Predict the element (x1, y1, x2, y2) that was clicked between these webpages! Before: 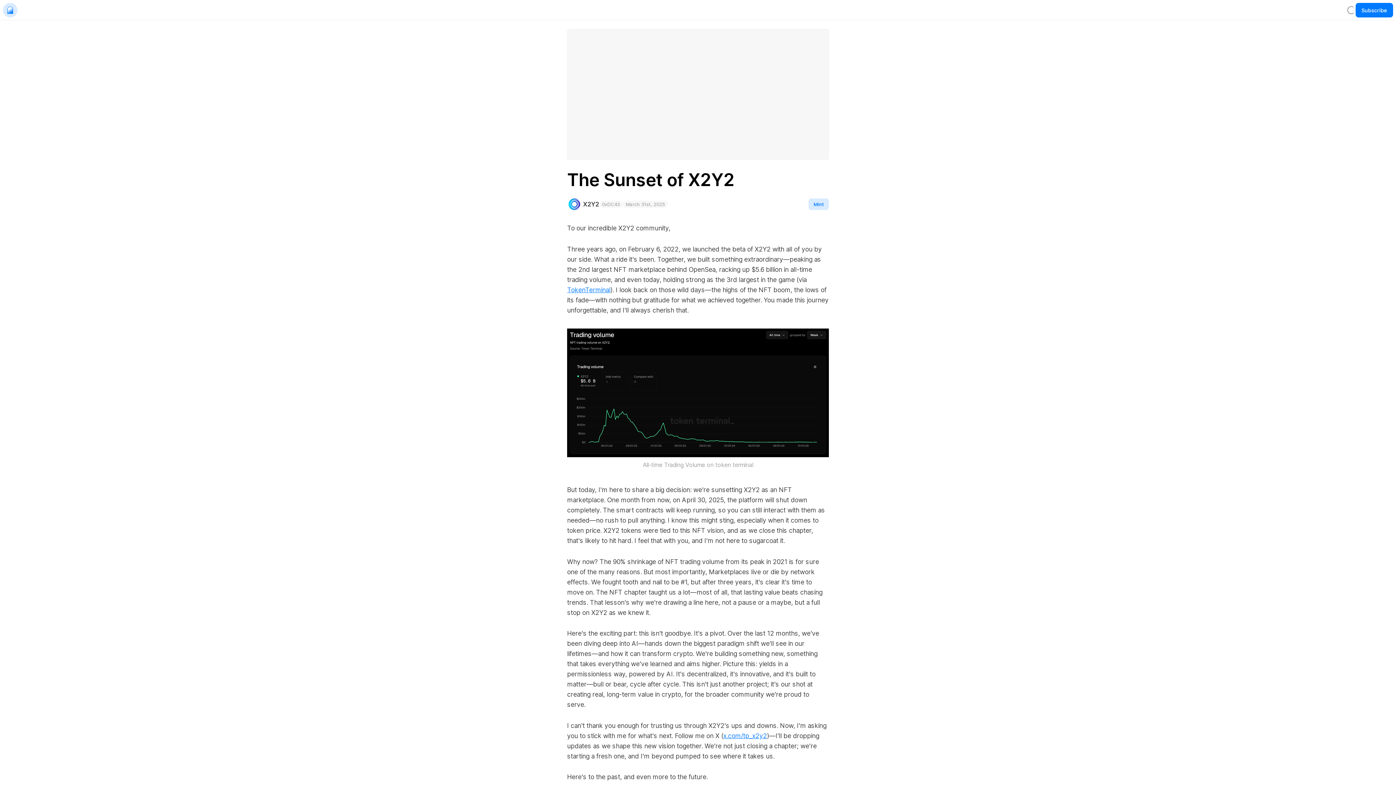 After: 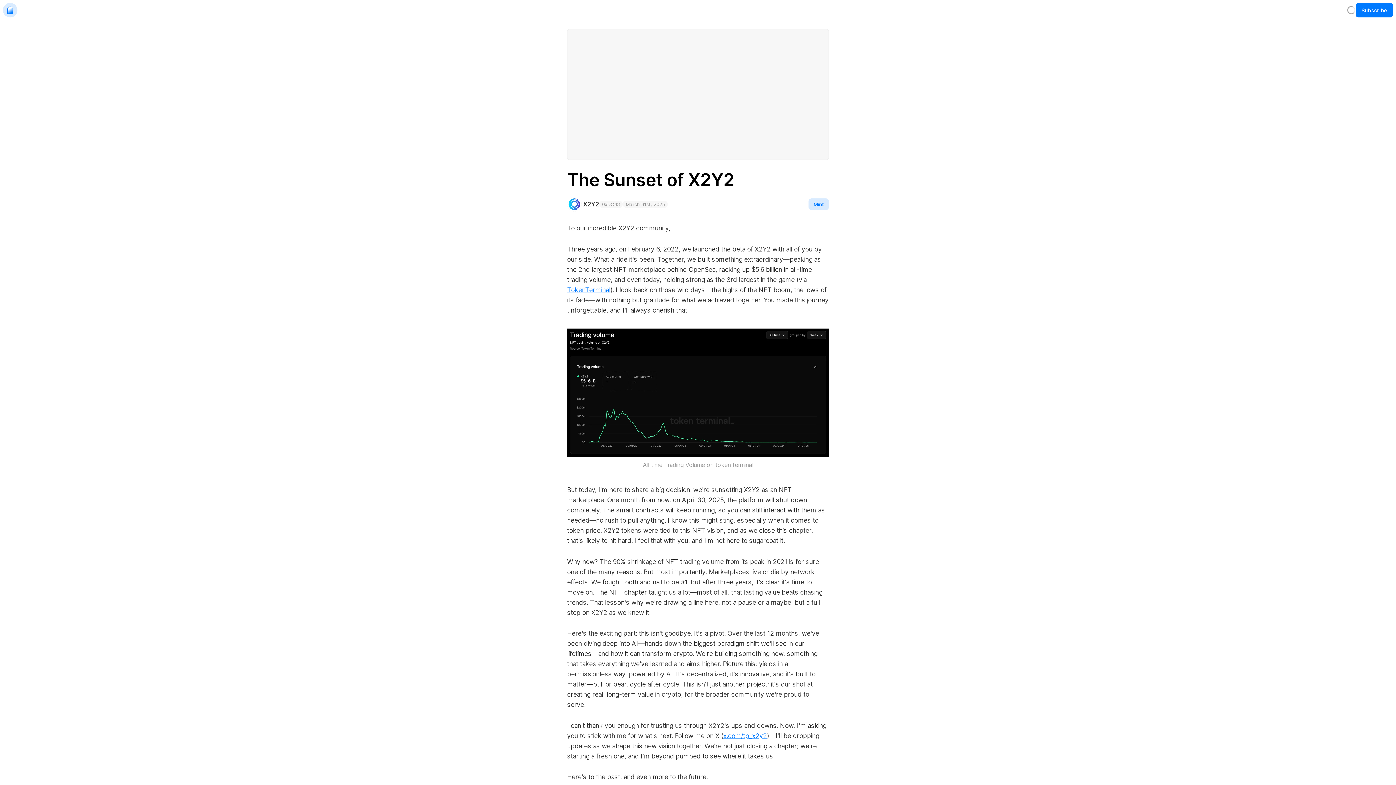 Action: bbox: (567, 286, 610, 293) label: TokenTerminal